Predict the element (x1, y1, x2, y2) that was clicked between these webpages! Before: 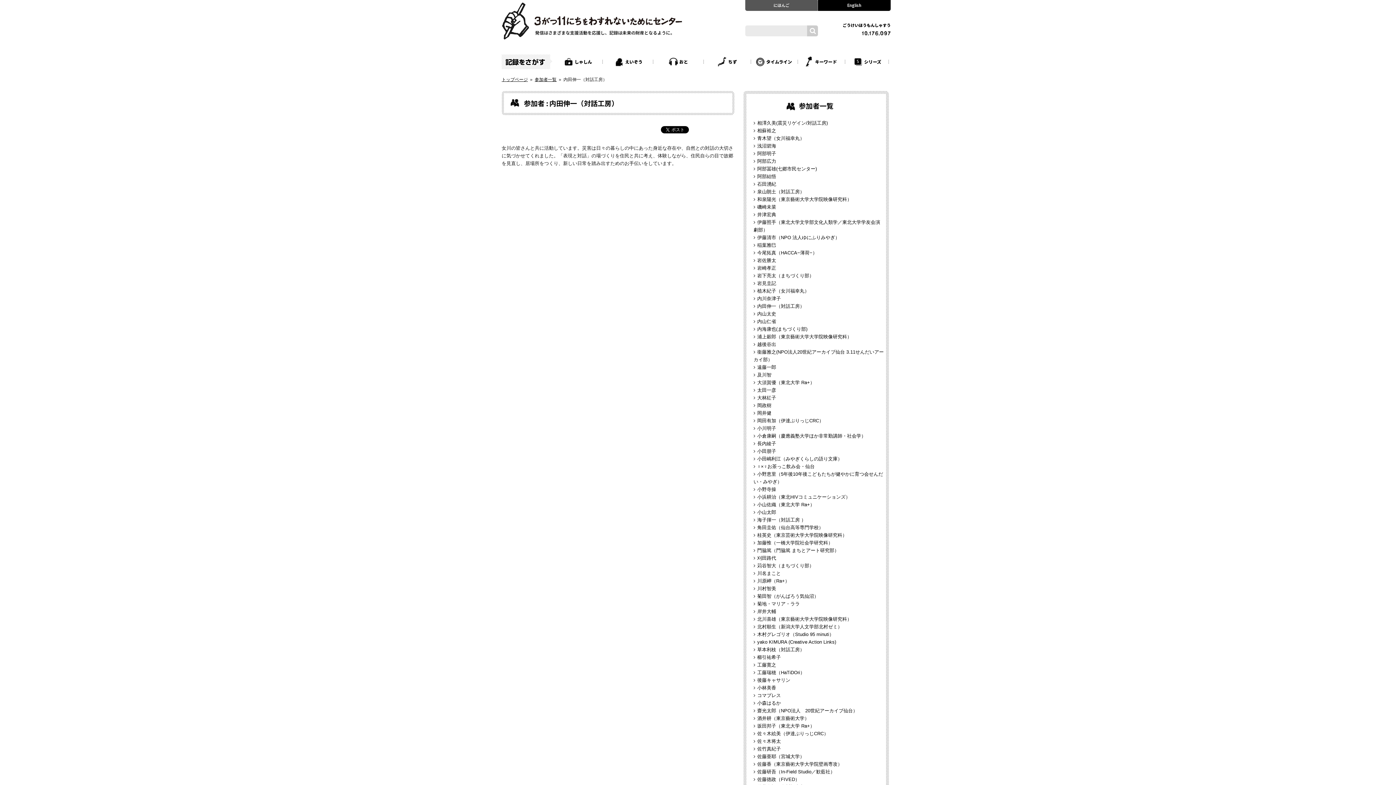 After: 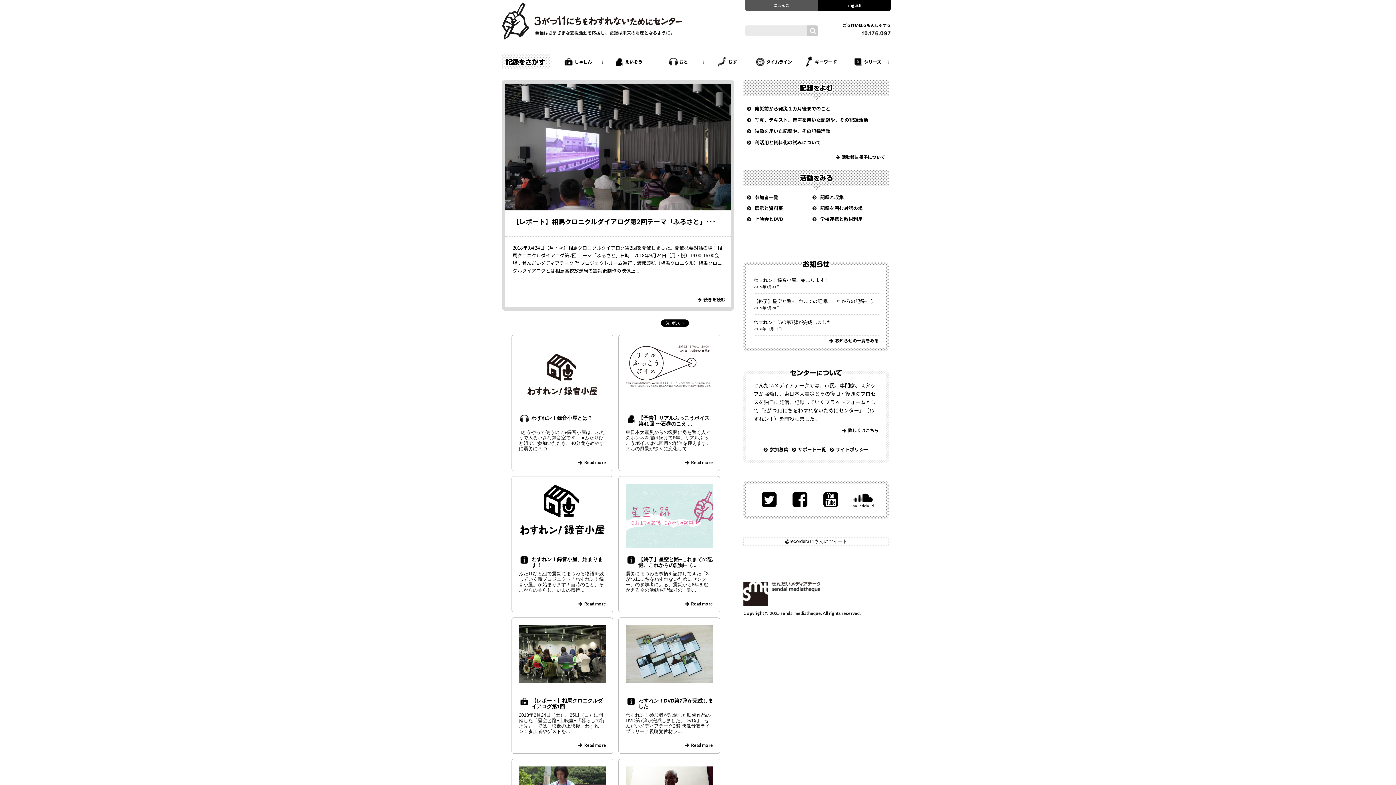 Action: bbox: (745, 0, 818, 10) label: にほんご